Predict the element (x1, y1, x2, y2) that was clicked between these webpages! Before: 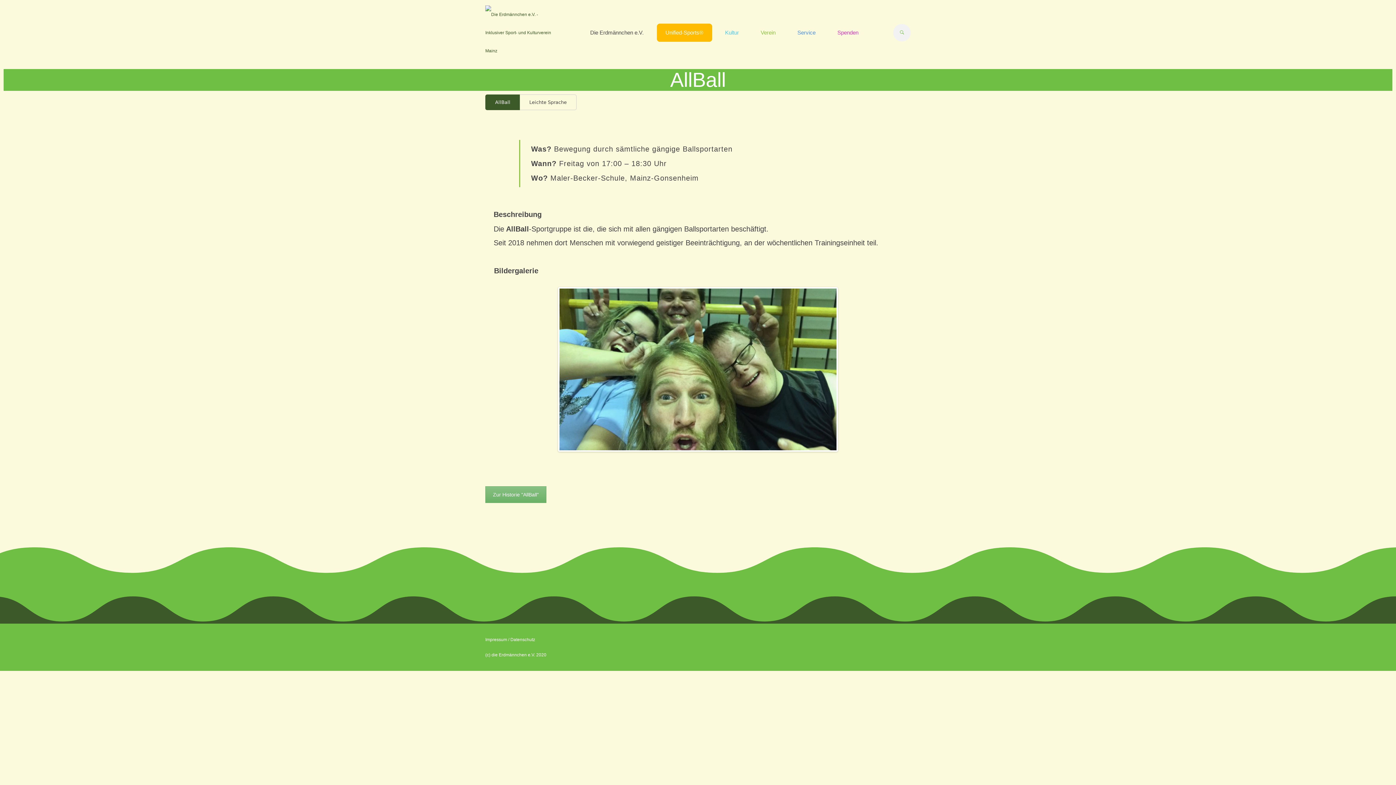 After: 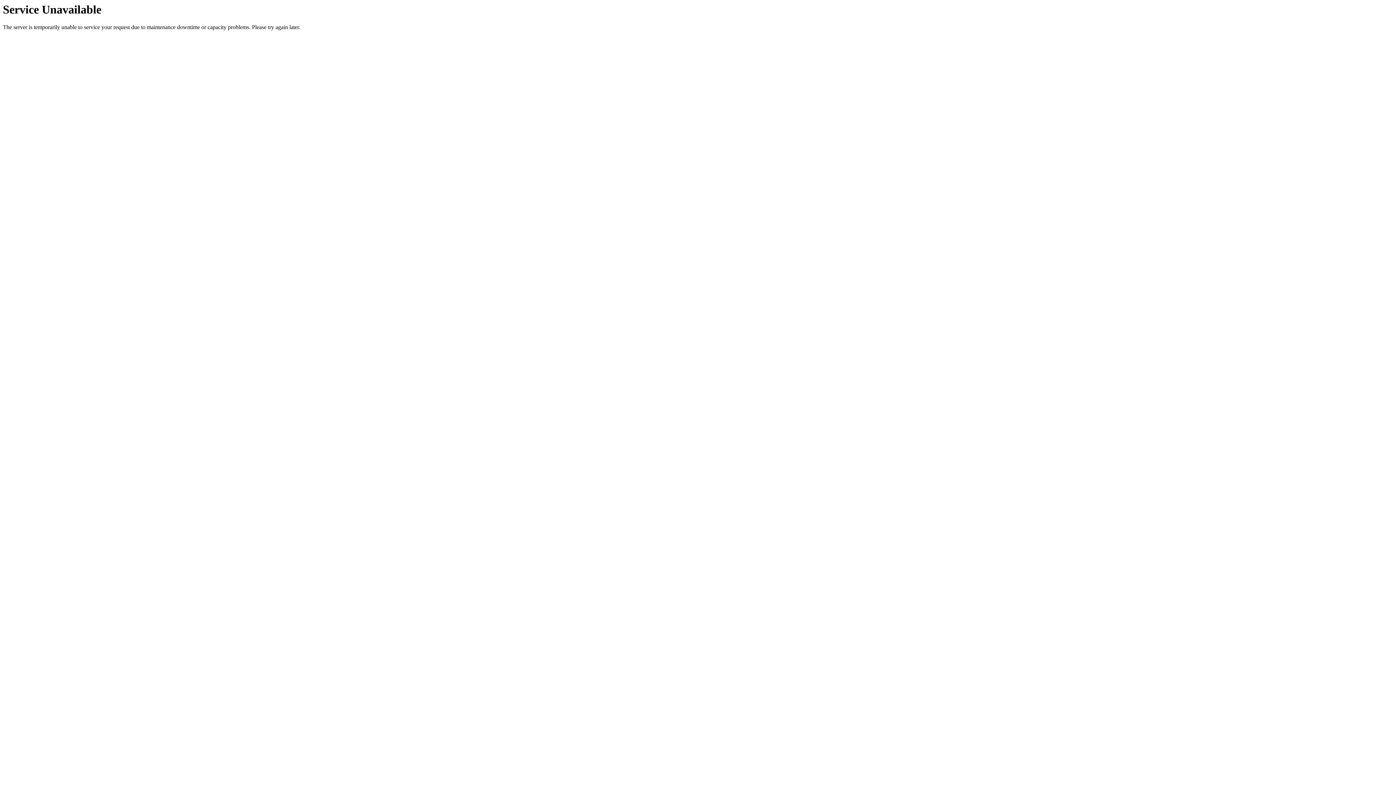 Action: bbox: (485, 640, 507, 645) label: Impressum